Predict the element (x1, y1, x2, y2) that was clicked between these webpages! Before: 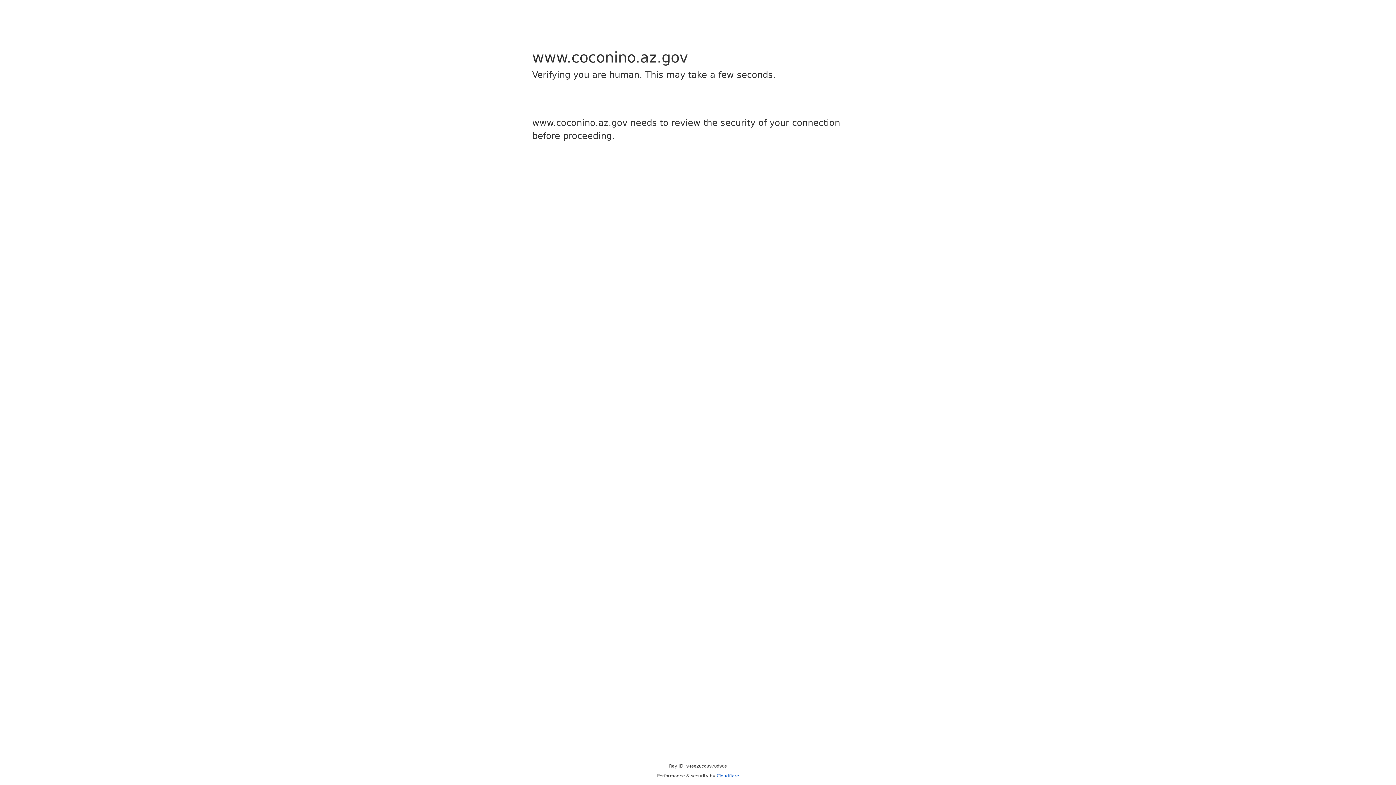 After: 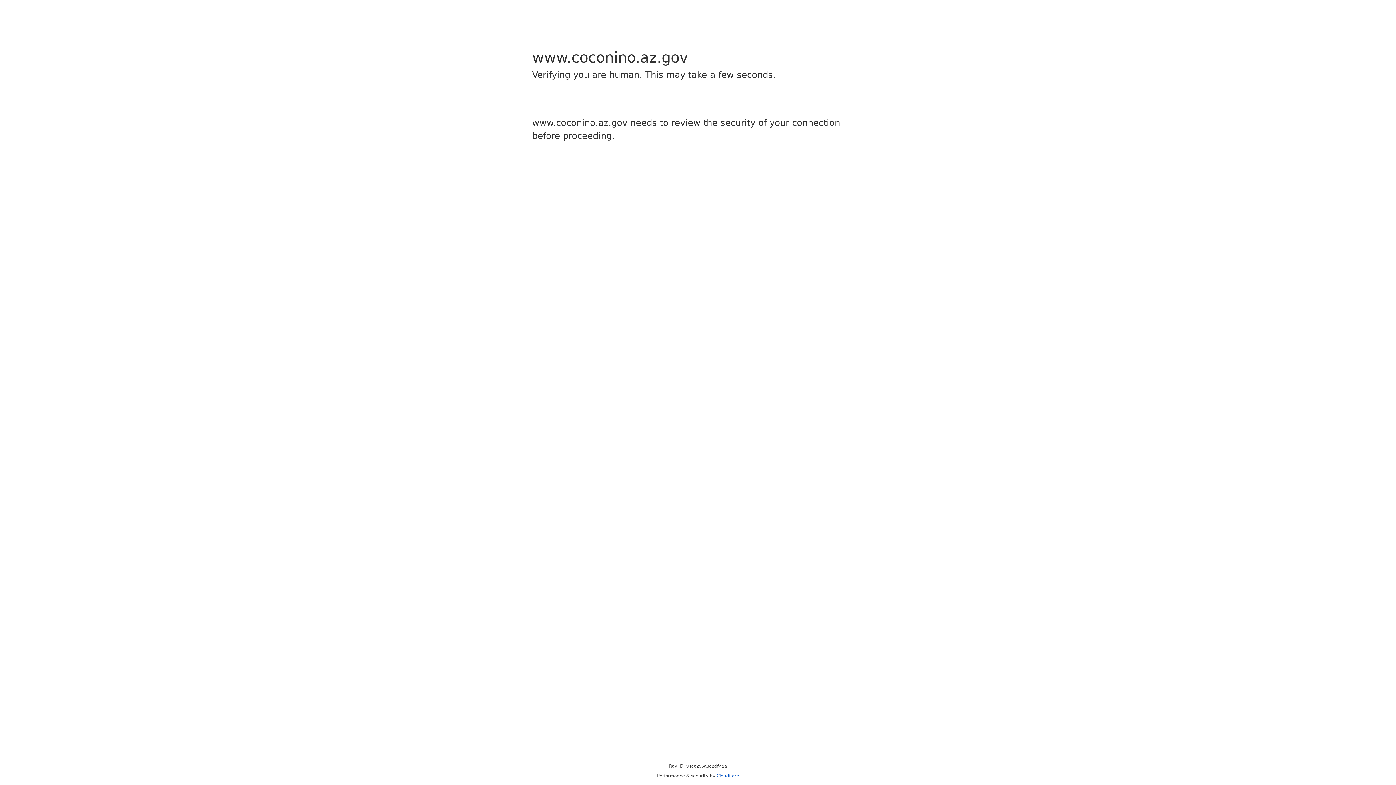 Action: bbox: (716, 773, 739, 778) label: Cloudflare